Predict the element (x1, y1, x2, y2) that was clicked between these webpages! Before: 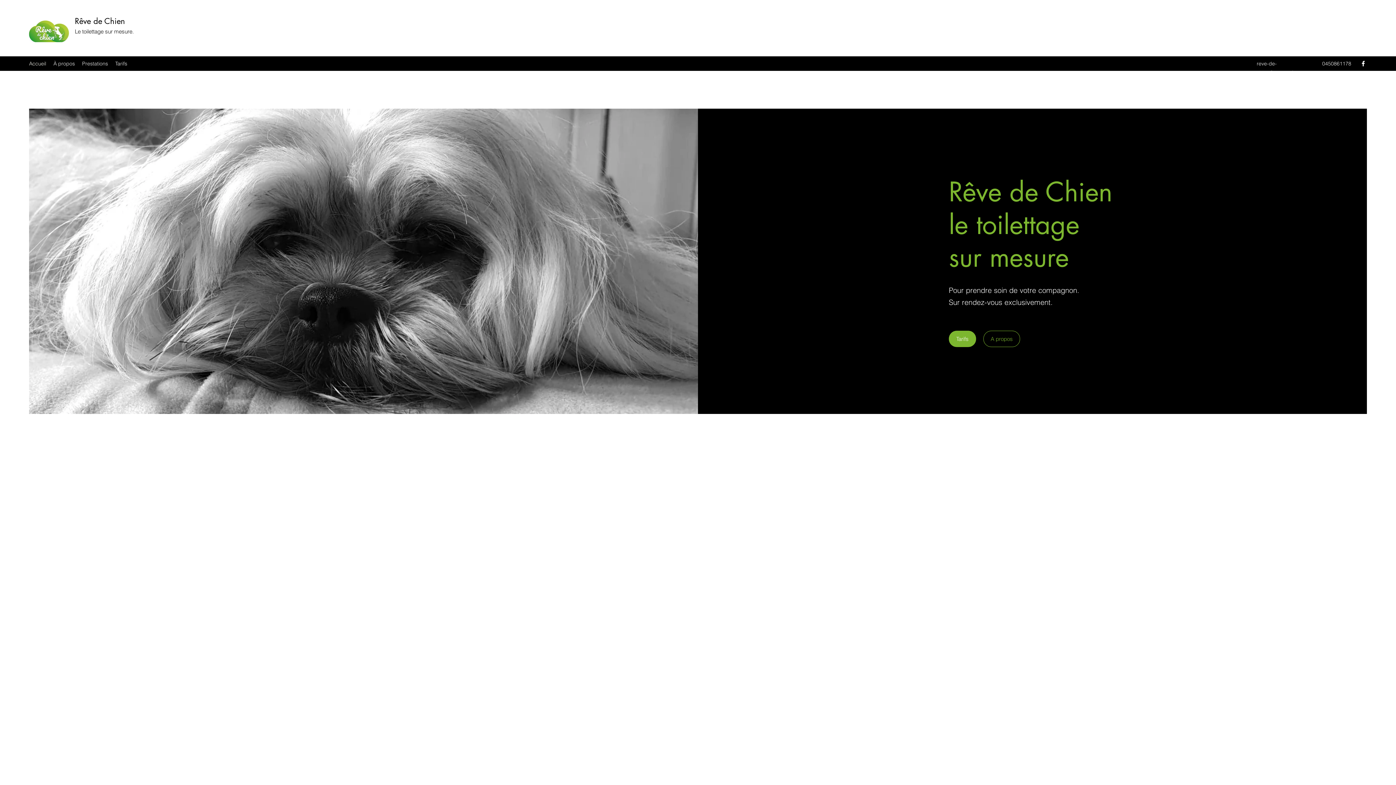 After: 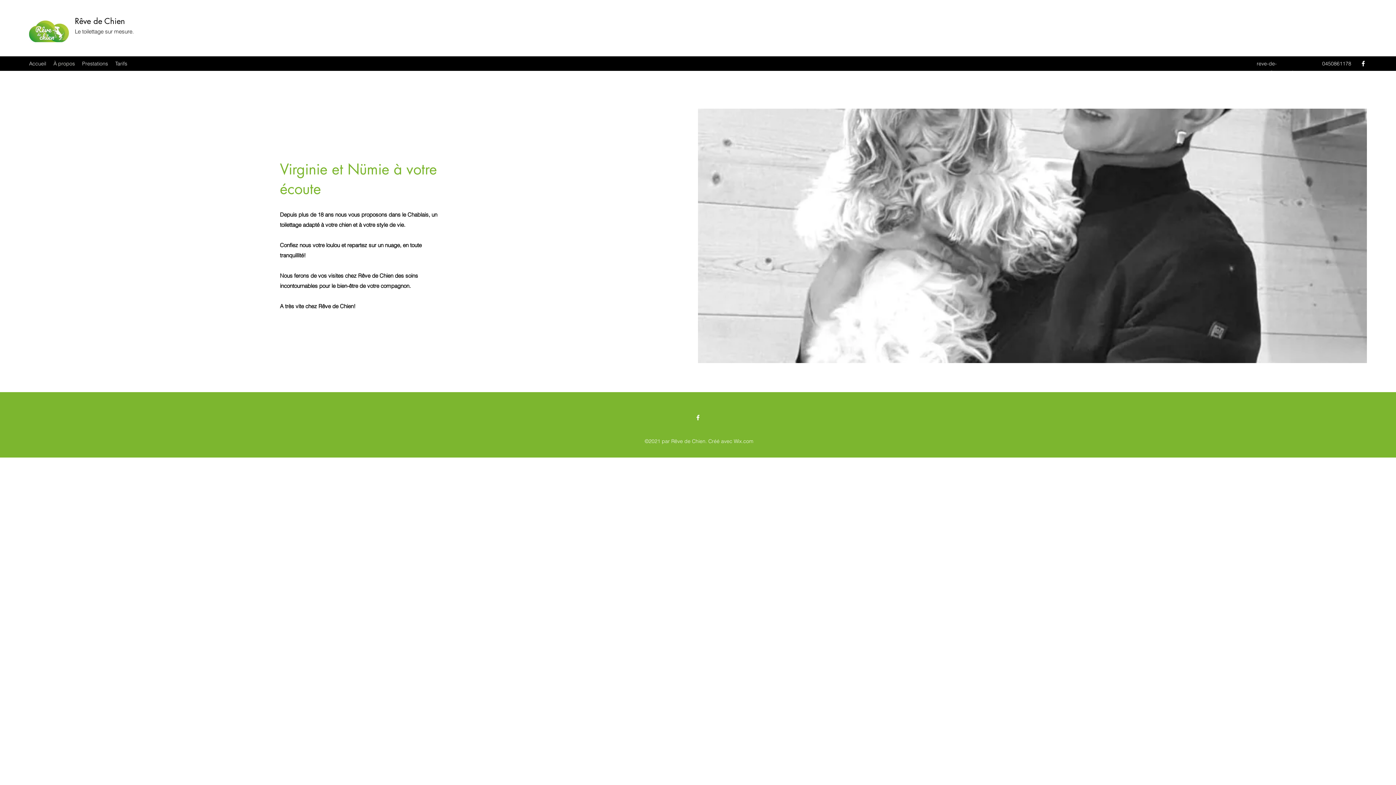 Action: label: A propos bbox: (983, 330, 1020, 347)